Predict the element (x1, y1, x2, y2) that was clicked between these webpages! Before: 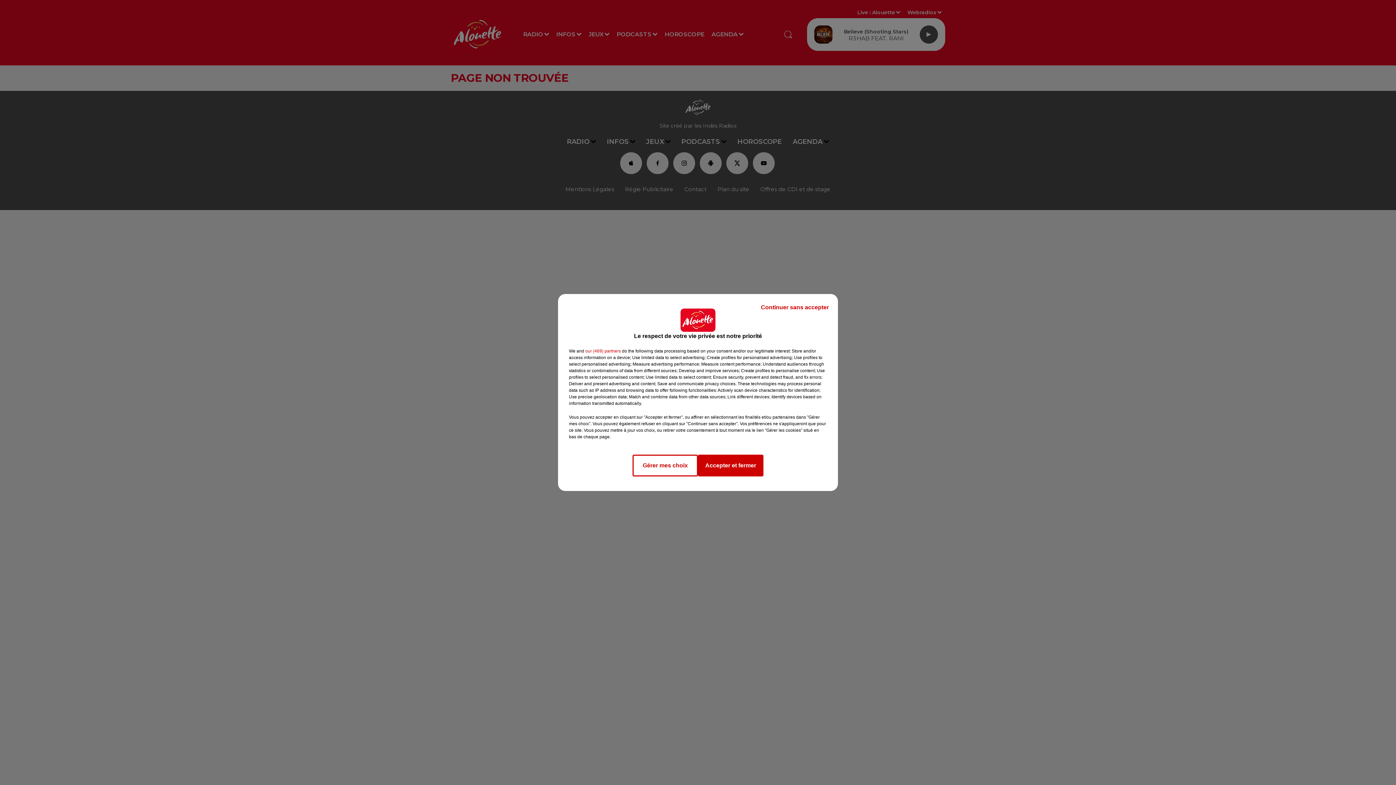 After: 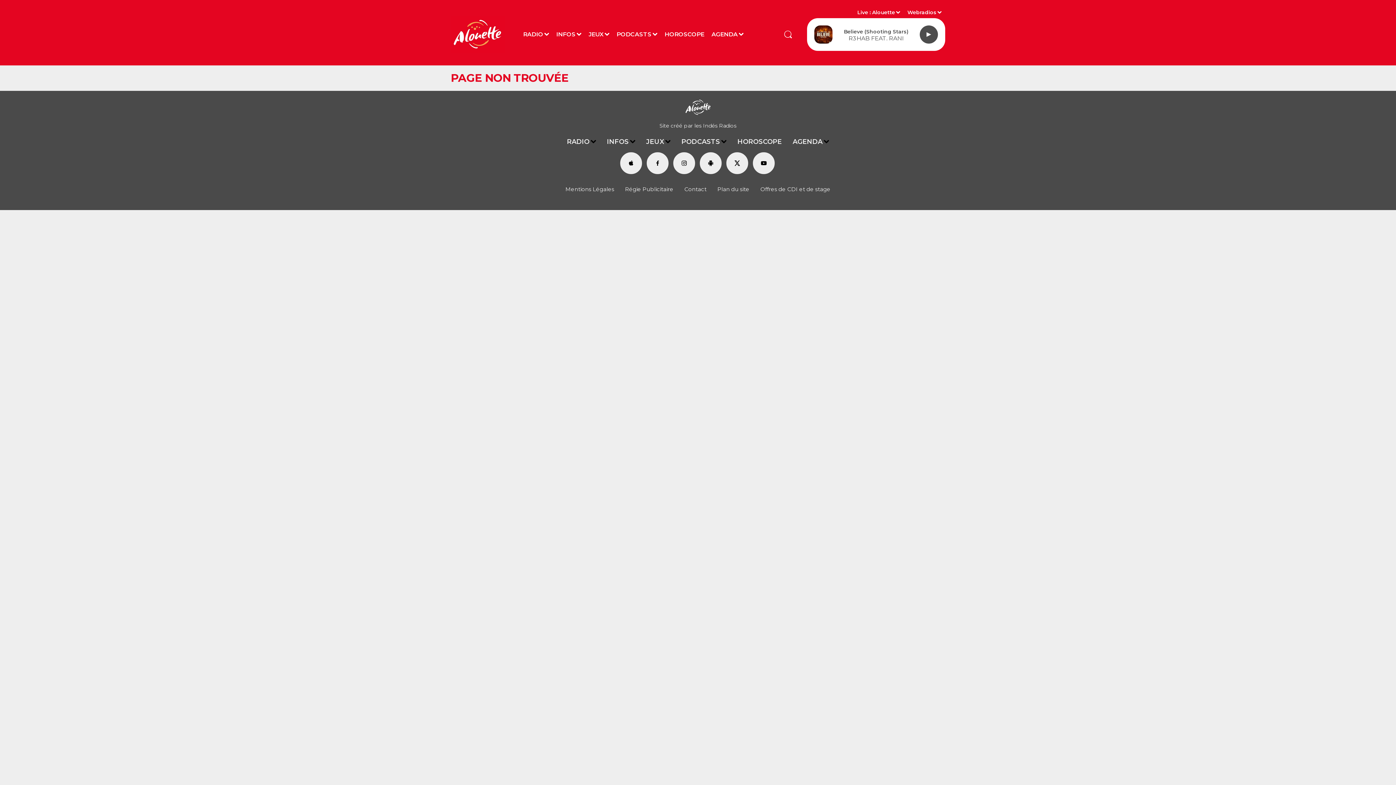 Action: label: Continuer sans accepter bbox: (755, 297, 834, 317)